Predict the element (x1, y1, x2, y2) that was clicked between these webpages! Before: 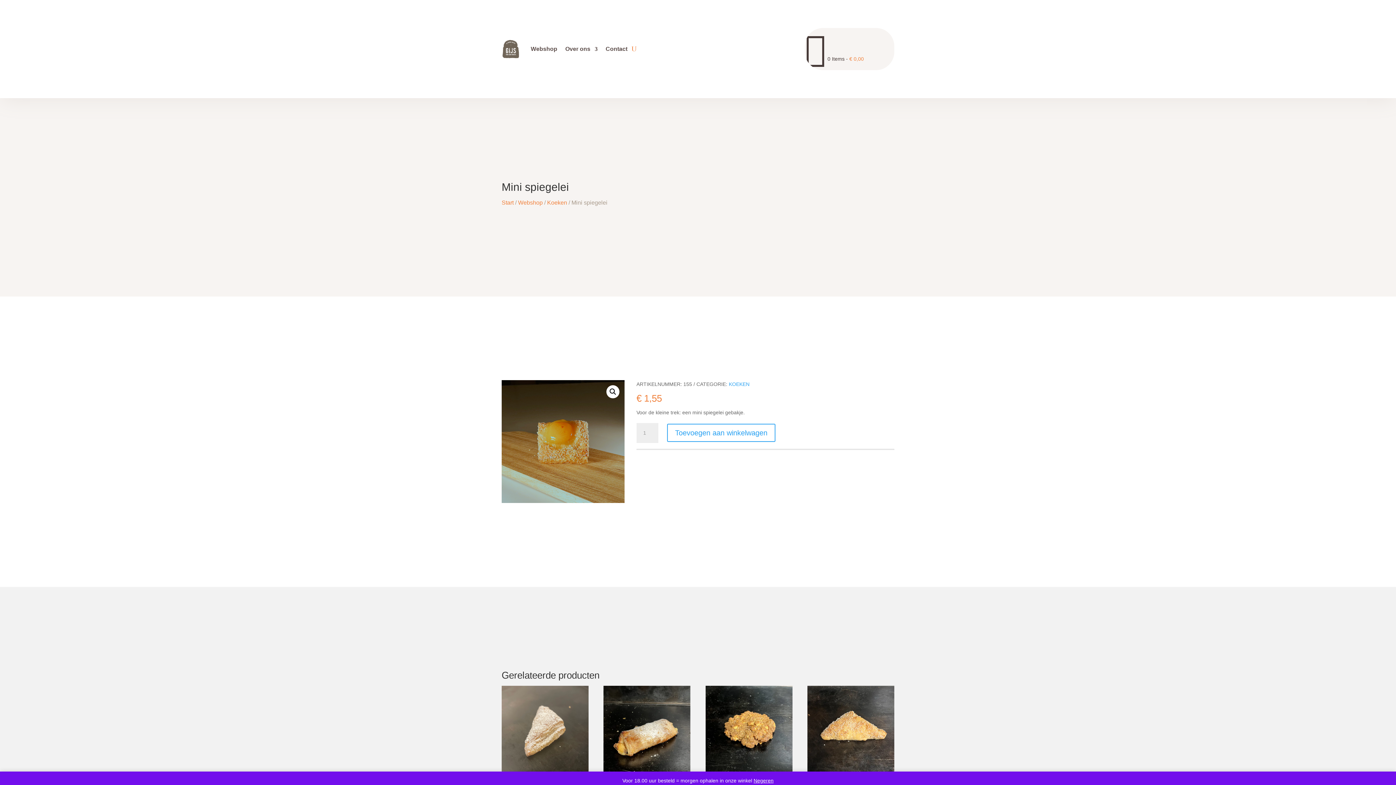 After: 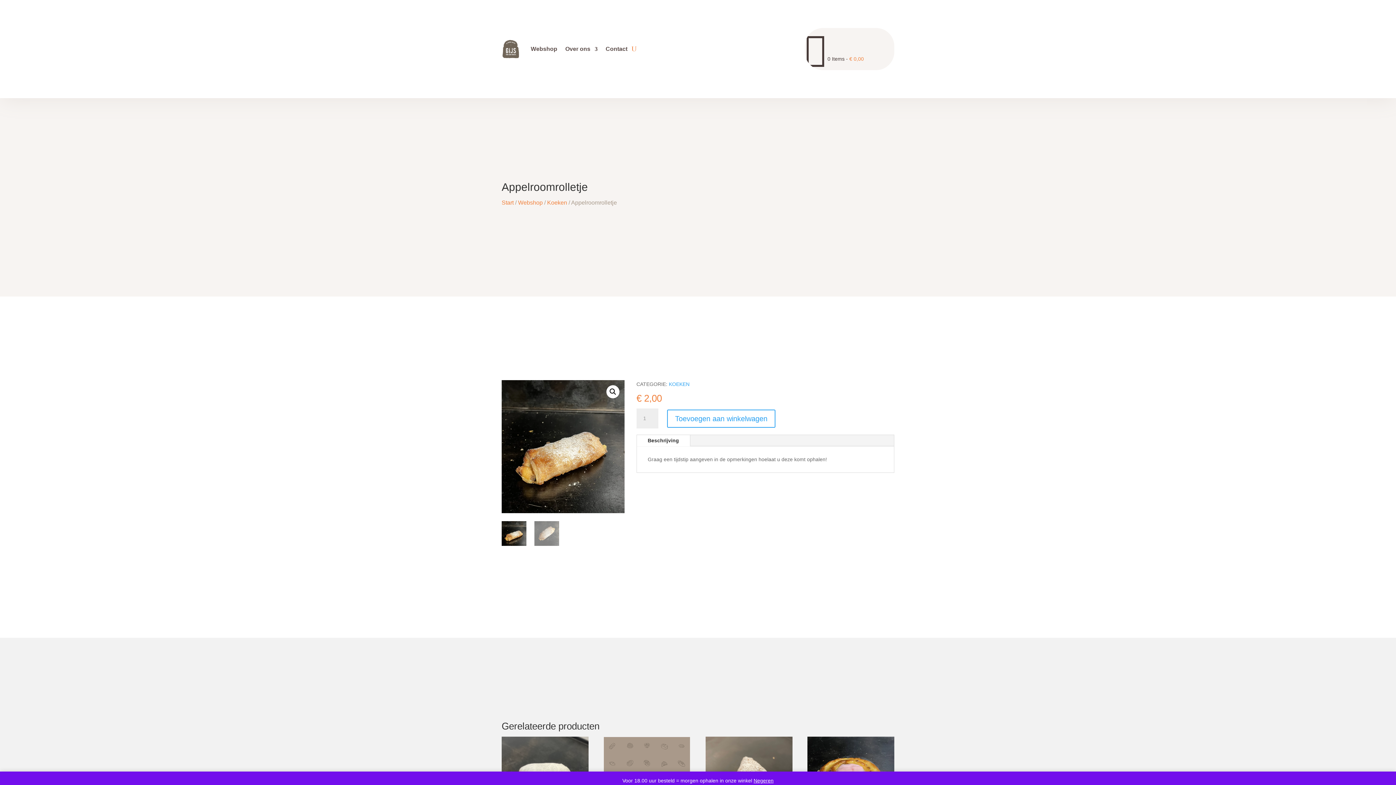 Action: label: Appelroomrolletje
€ 2,00 bbox: (603, 686, 690, 795)